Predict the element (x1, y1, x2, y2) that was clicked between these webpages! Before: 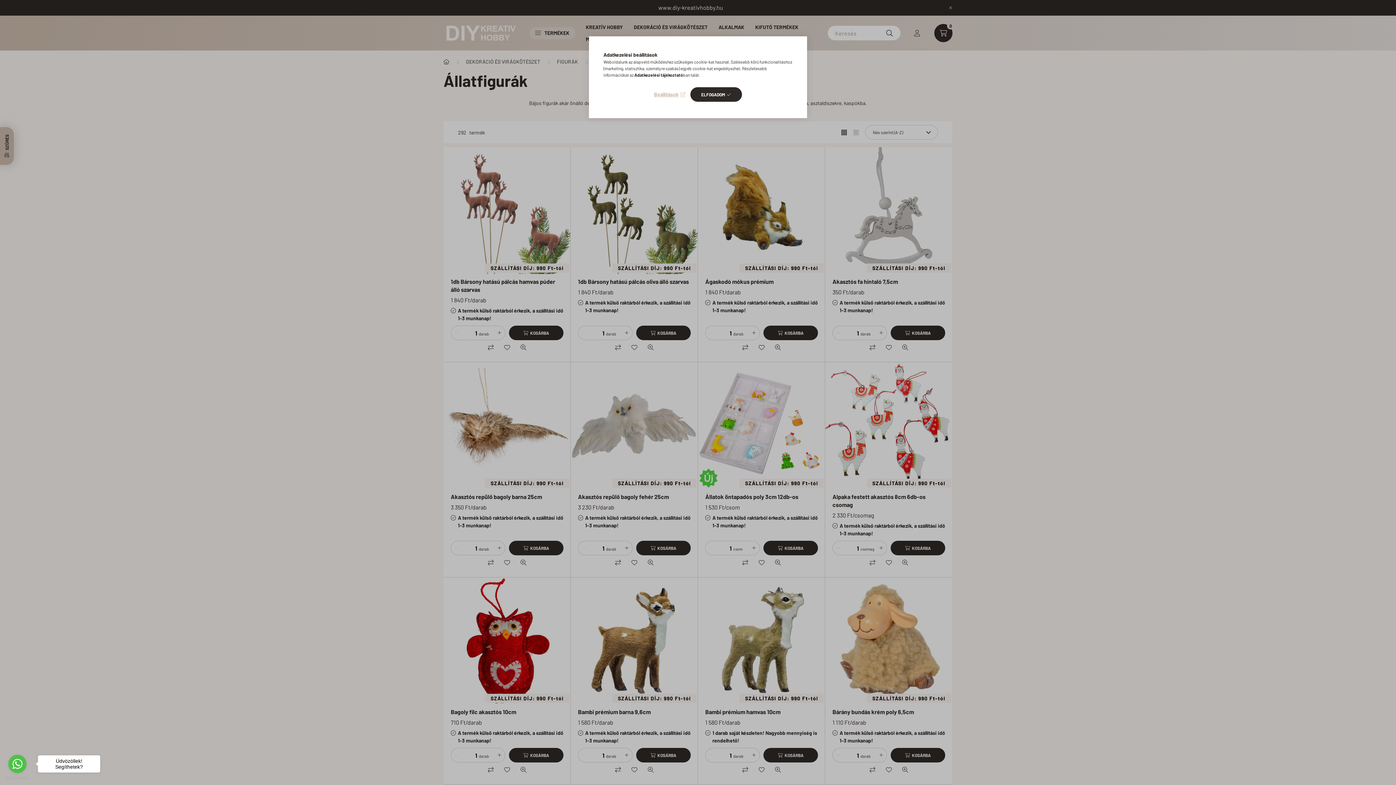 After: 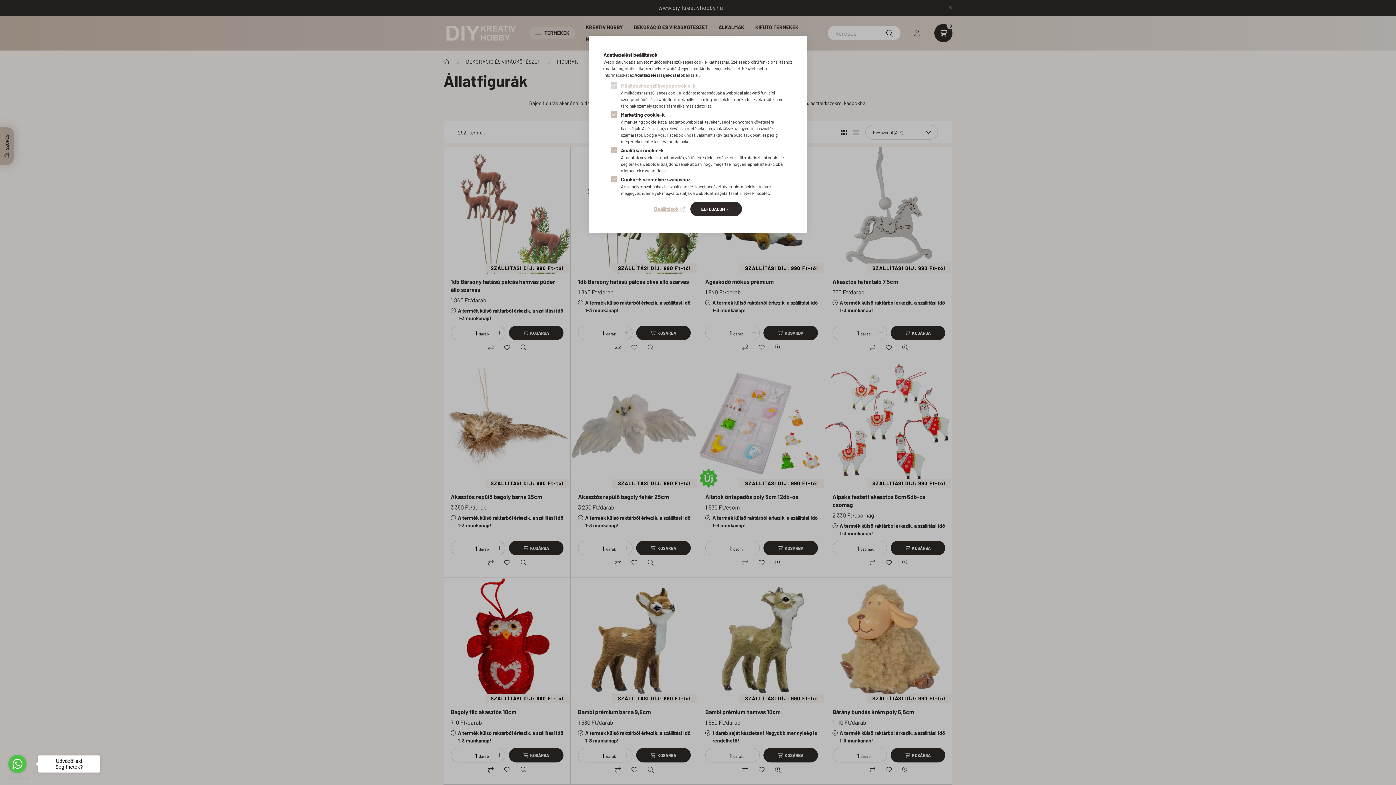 Action: label: Beállítások bbox: (654, 89, 685, 99)